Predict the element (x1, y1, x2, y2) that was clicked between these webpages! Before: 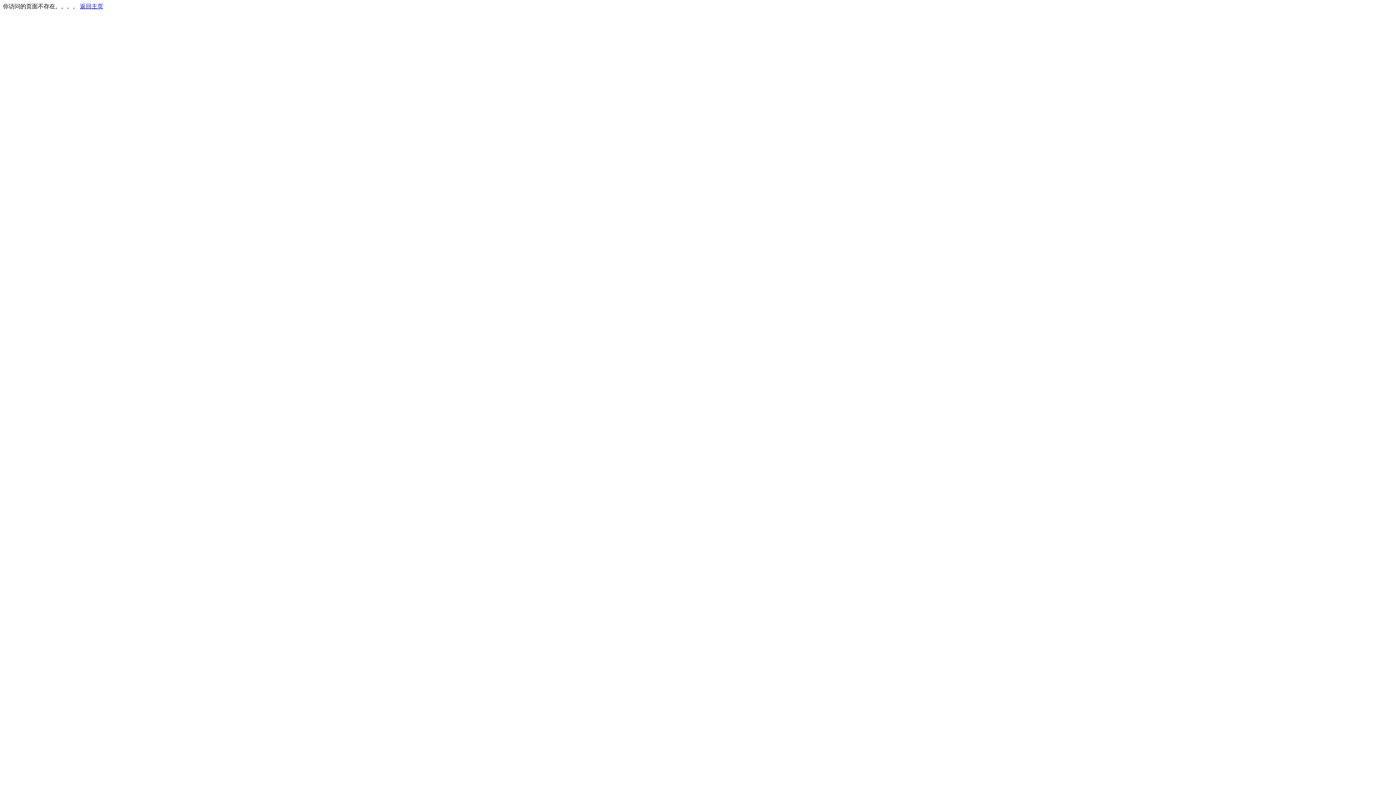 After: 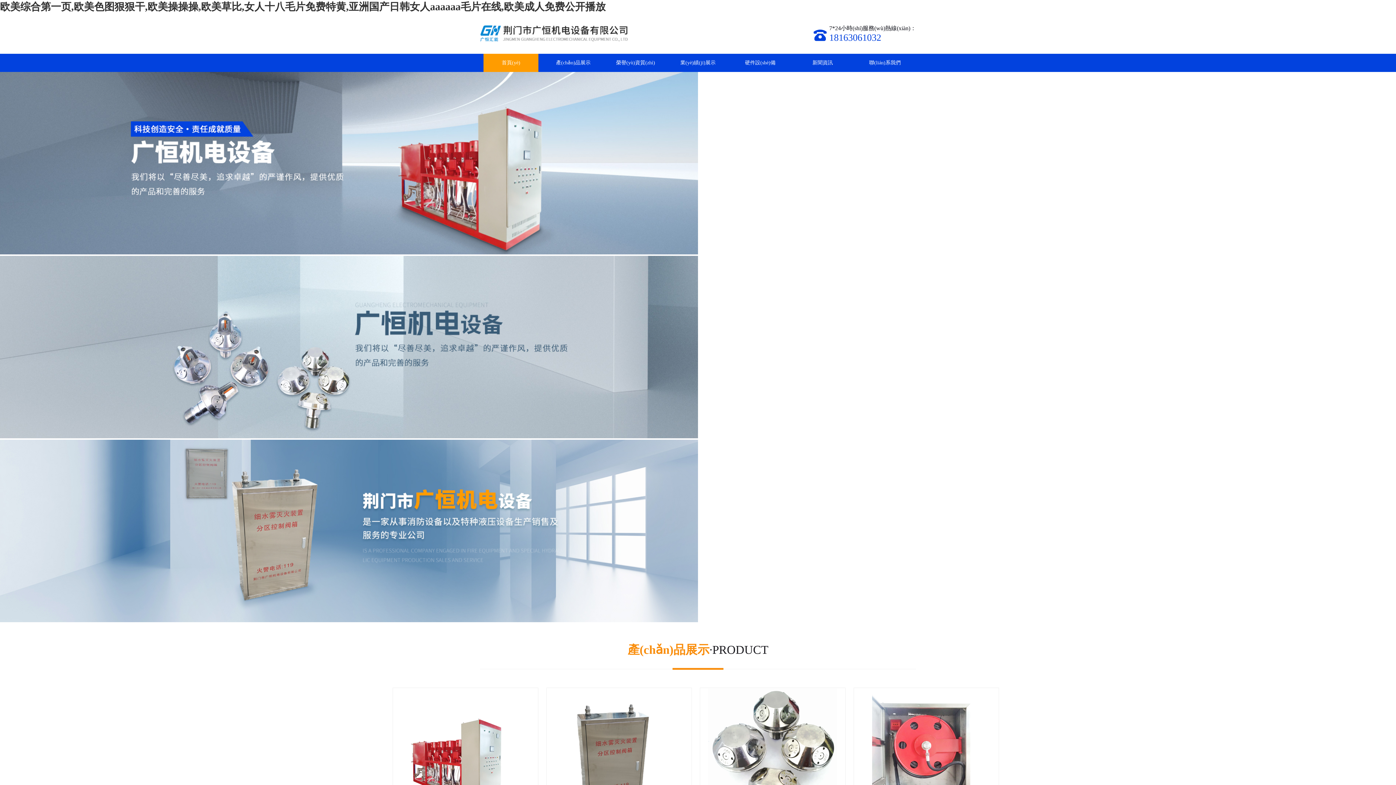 Action: bbox: (80, 3, 103, 9) label: 返回主页